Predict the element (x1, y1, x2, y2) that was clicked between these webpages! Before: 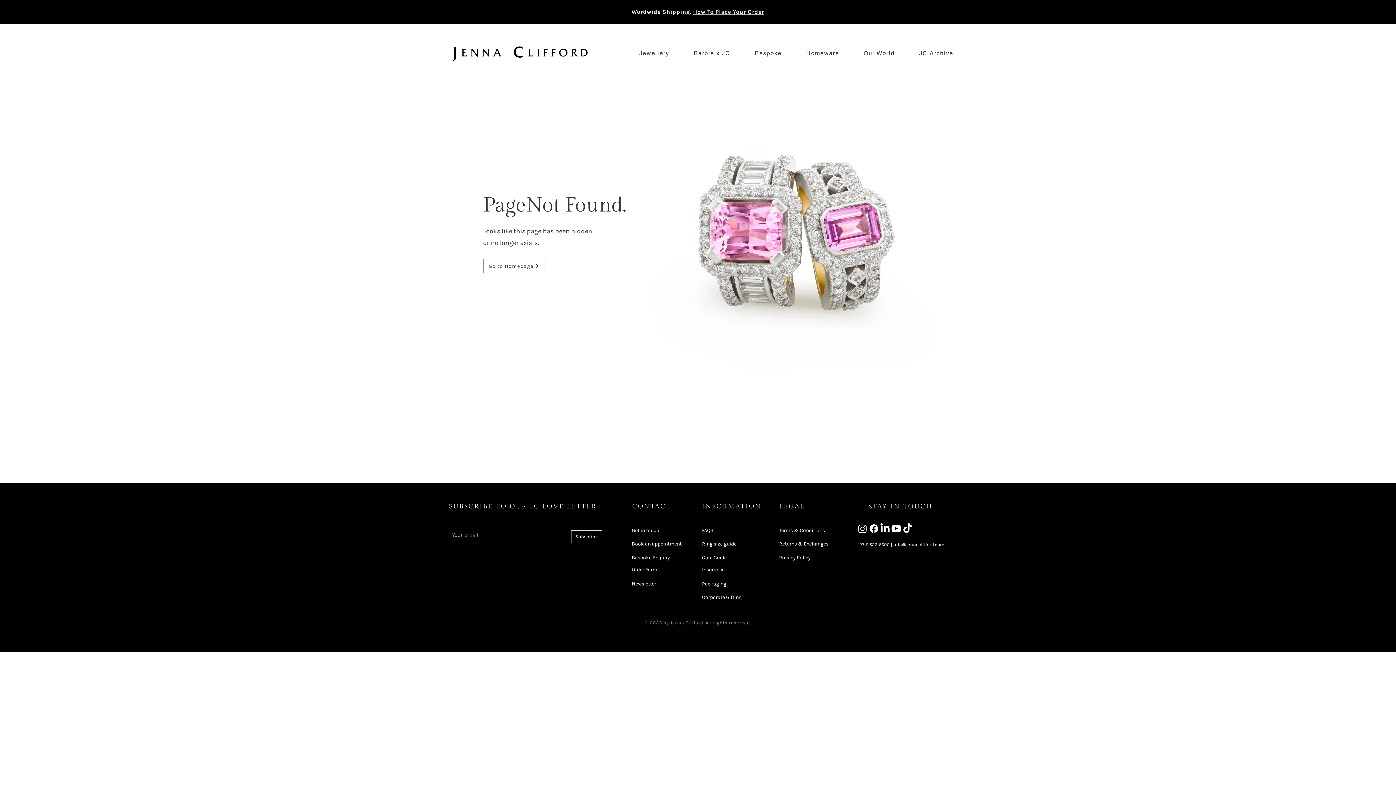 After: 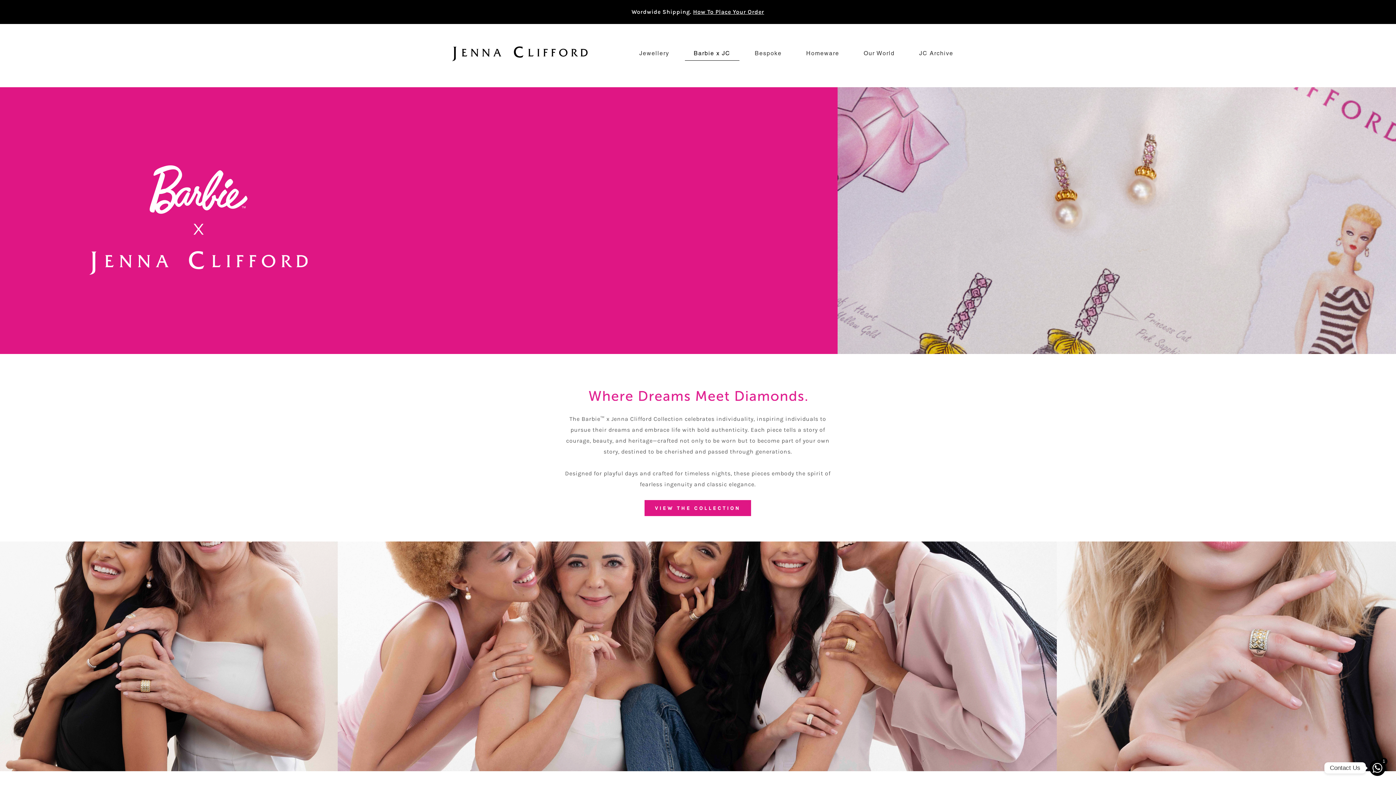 Action: bbox: (684, 46, 739, 61) label: Barbie x JC